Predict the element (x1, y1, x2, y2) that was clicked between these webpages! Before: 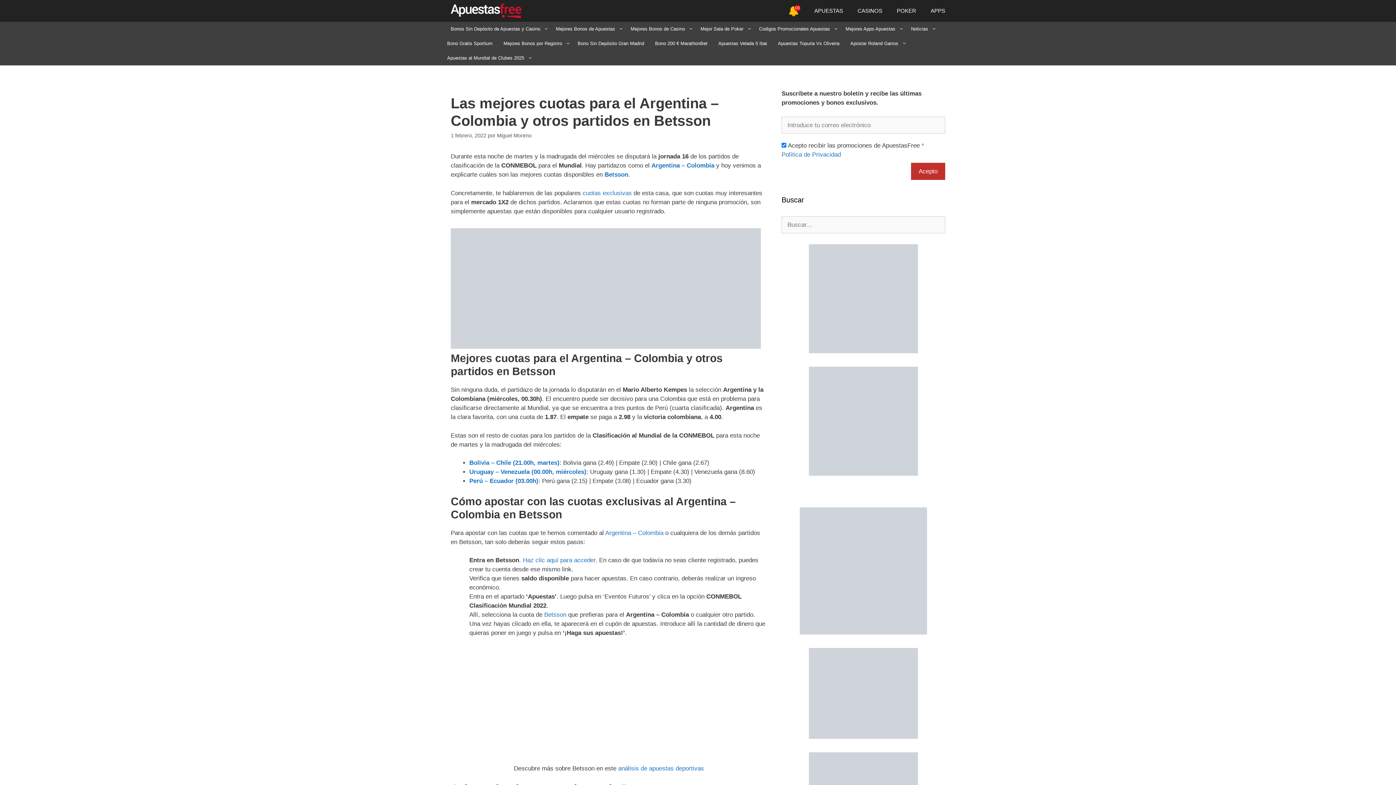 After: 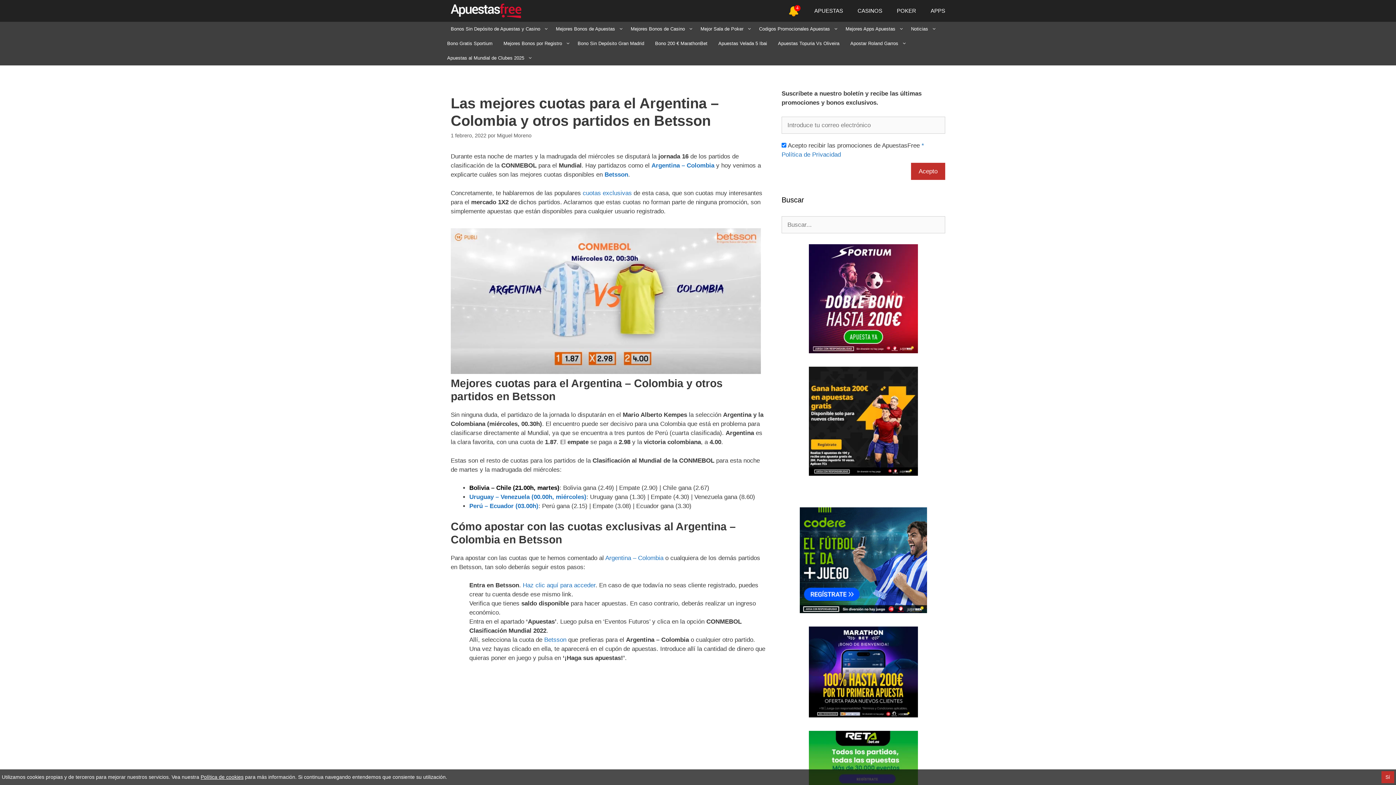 Action: bbox: (469, 459, 559, 466) label: Bolivia – Chile (21.00h, martes)